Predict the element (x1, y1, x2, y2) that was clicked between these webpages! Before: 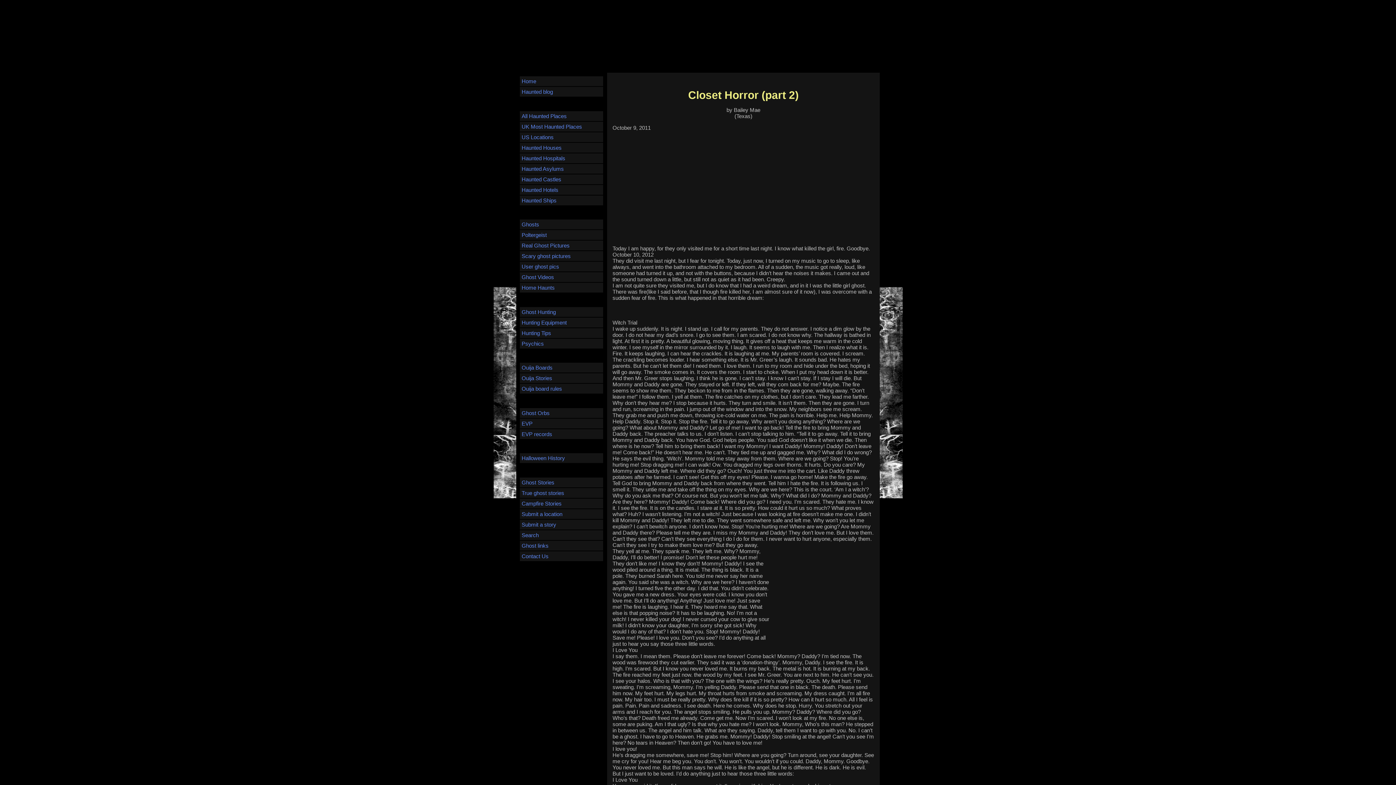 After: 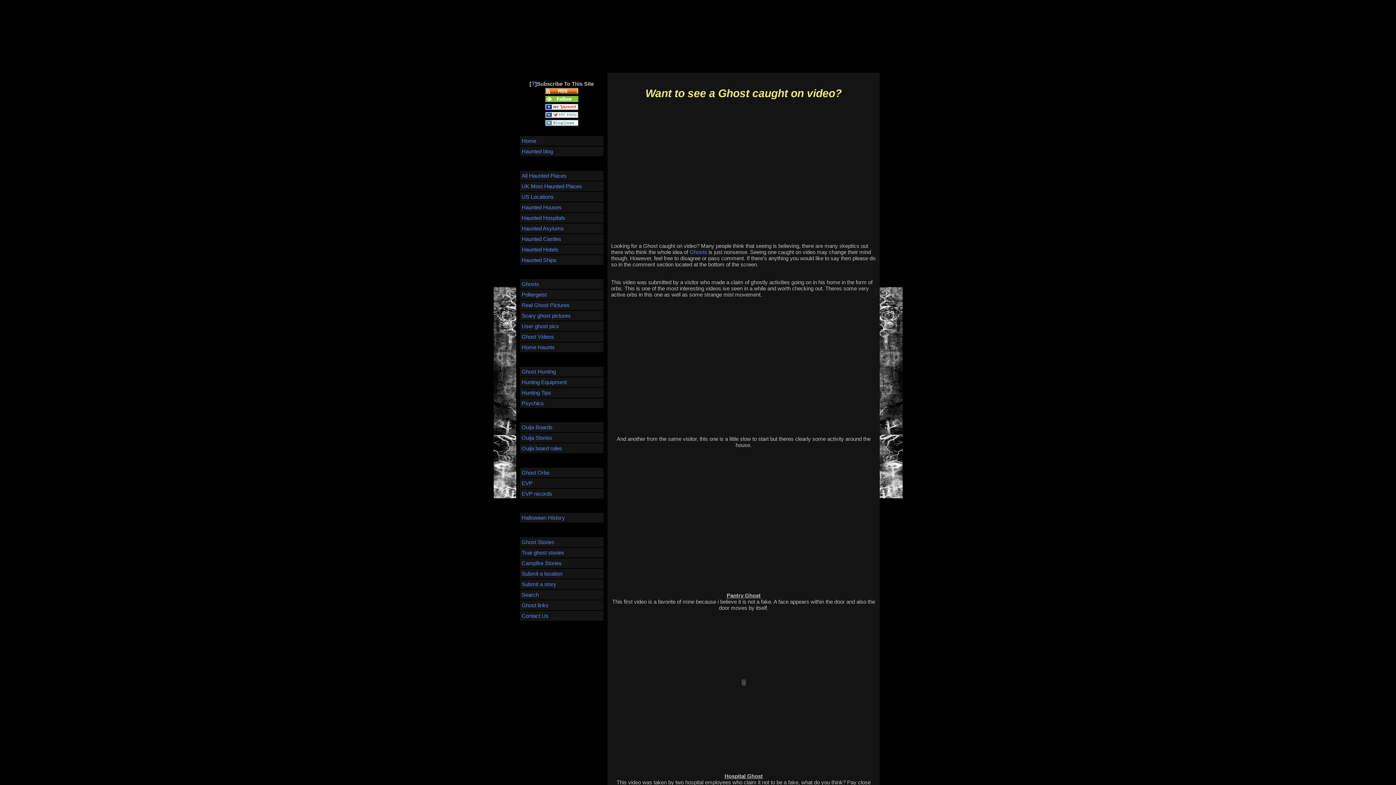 Action: bbox: (520, 272, 603, 282) label: Ghost Videos